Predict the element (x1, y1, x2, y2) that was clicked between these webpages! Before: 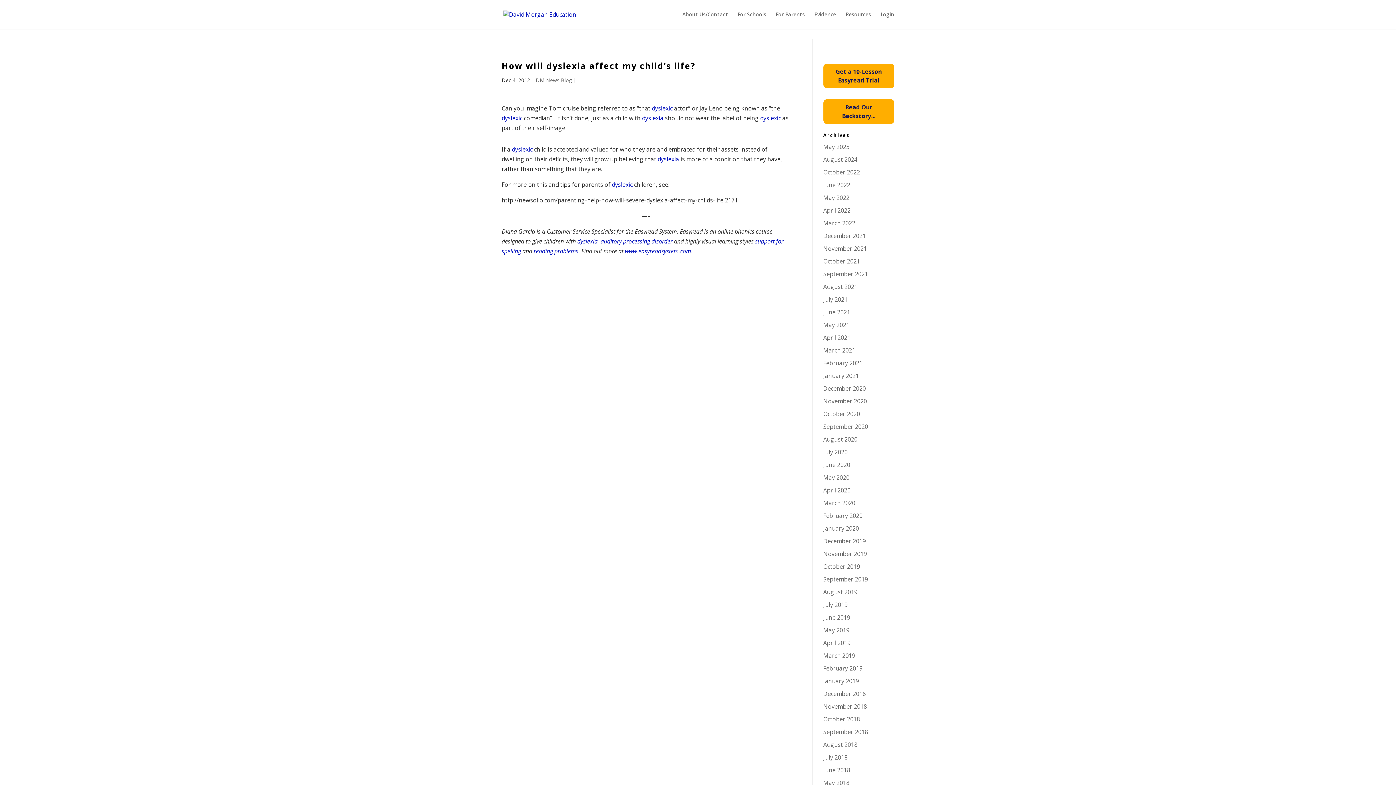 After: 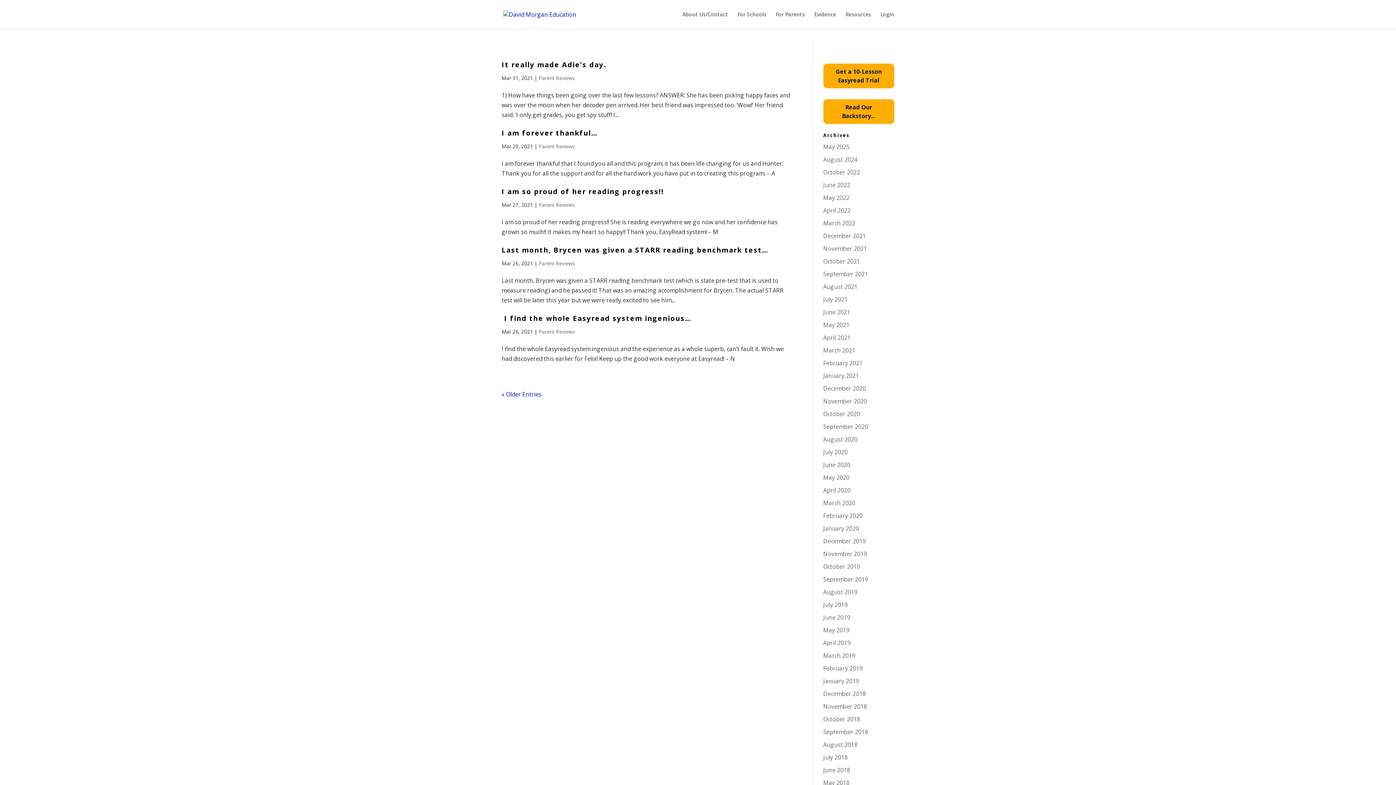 Action: label: March 2021 bbox: (823, 346, 855, 354)